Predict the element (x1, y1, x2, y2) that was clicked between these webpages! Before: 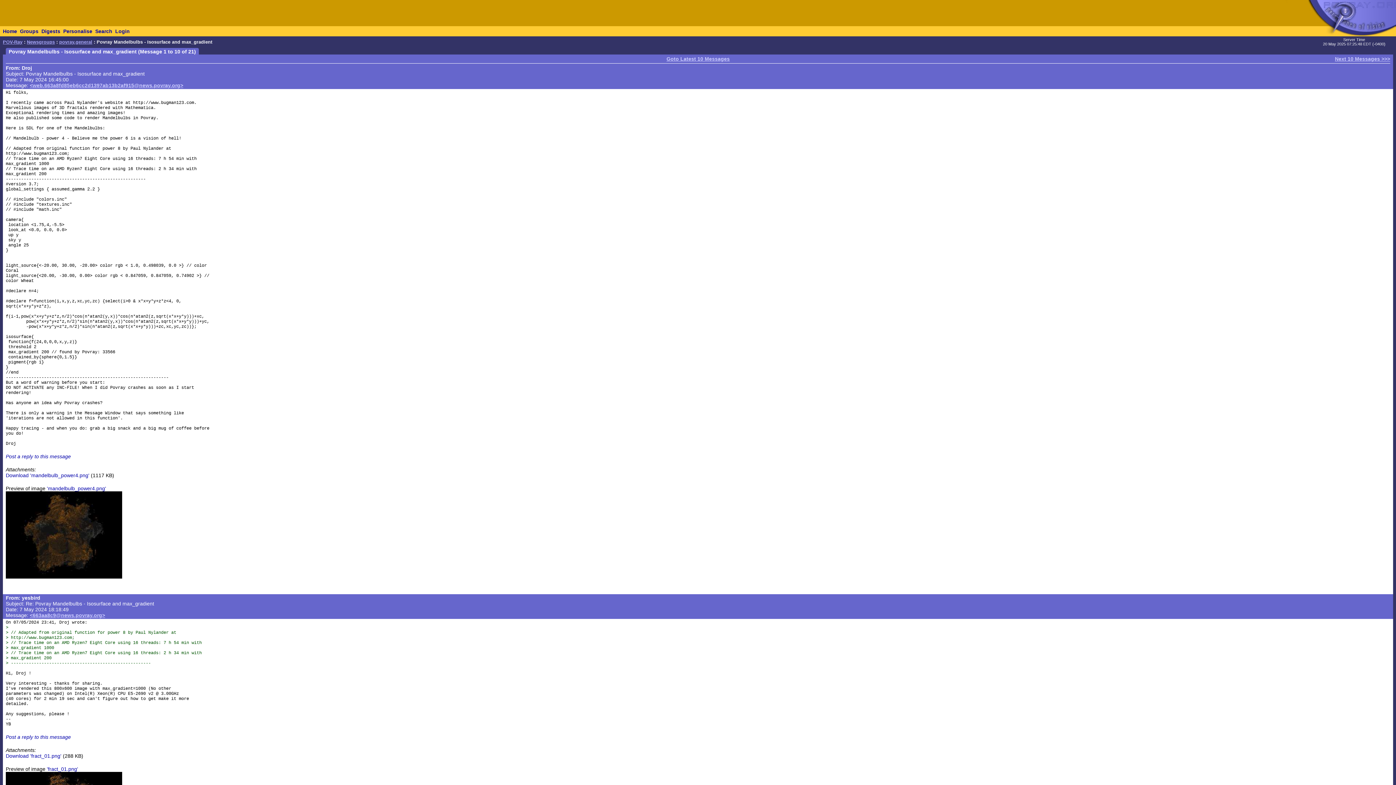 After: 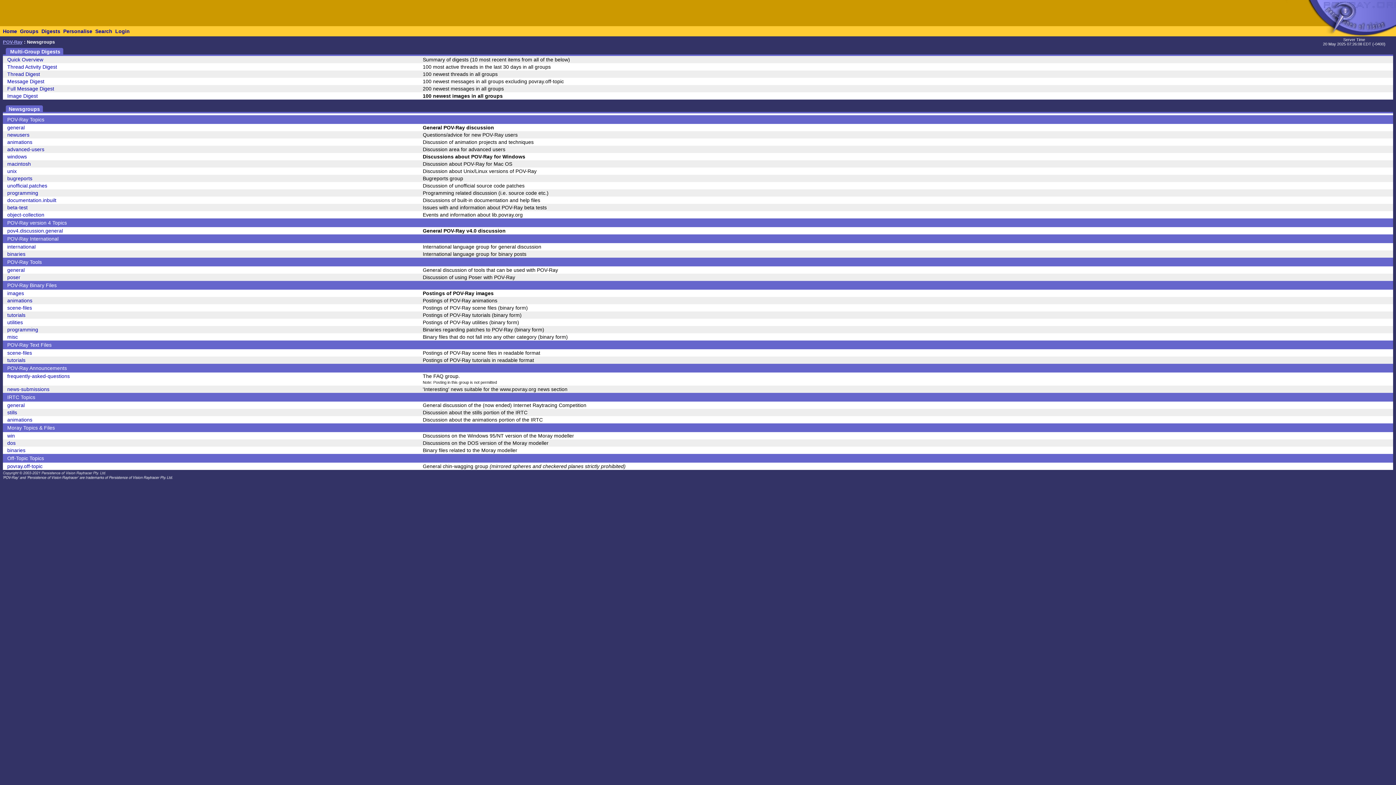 Action: bbox: (1326, 21, 1341, 27)